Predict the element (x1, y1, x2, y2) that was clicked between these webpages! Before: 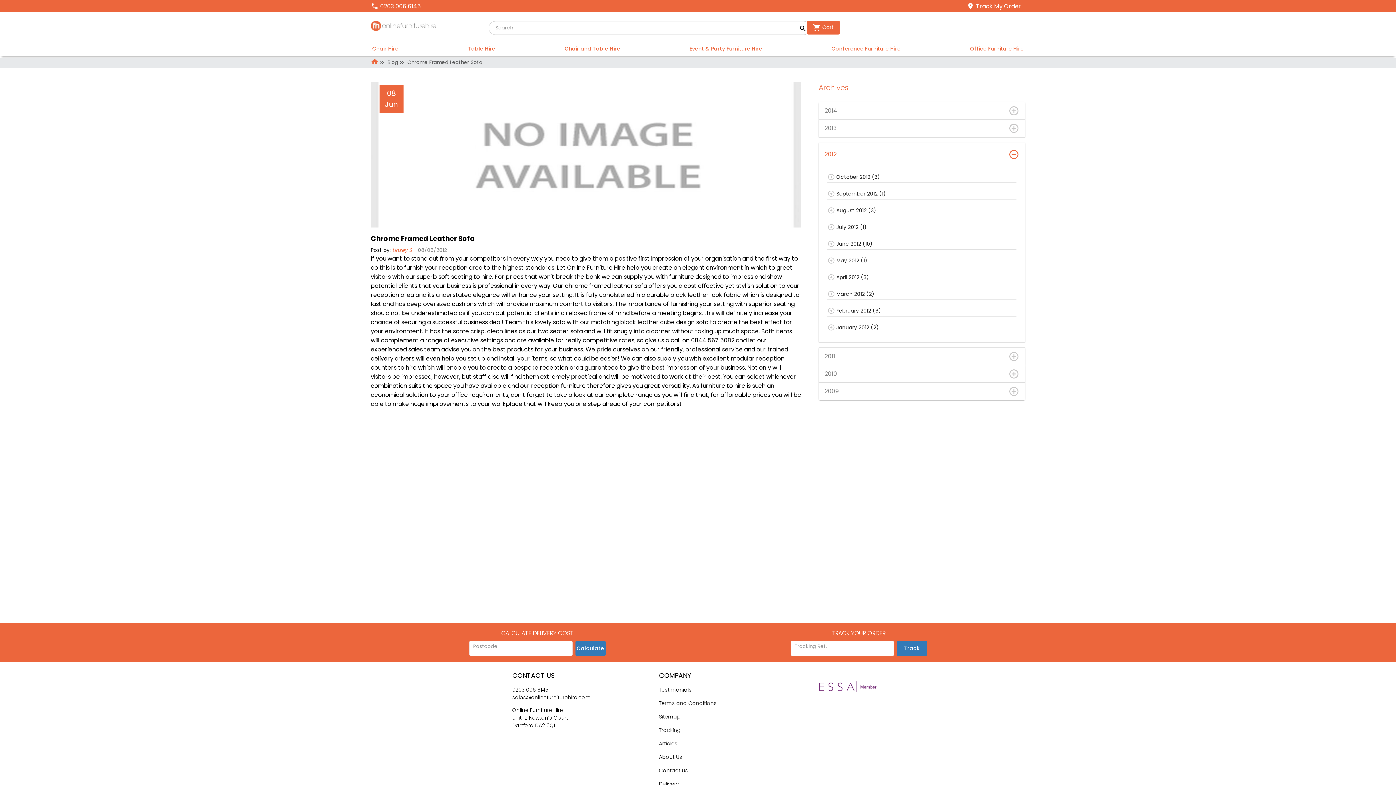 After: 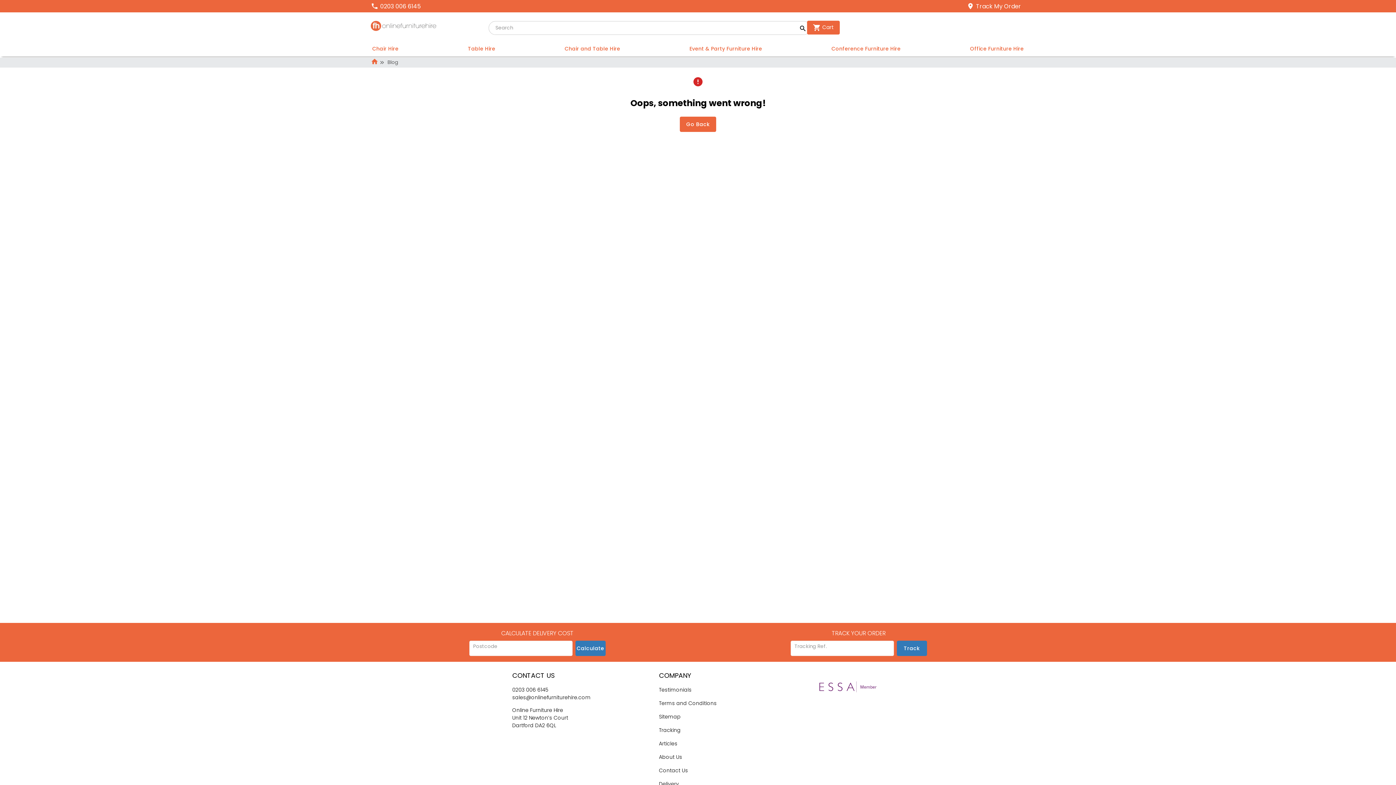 Action: bbox: (827, 288, 835, 299) label: Read Article